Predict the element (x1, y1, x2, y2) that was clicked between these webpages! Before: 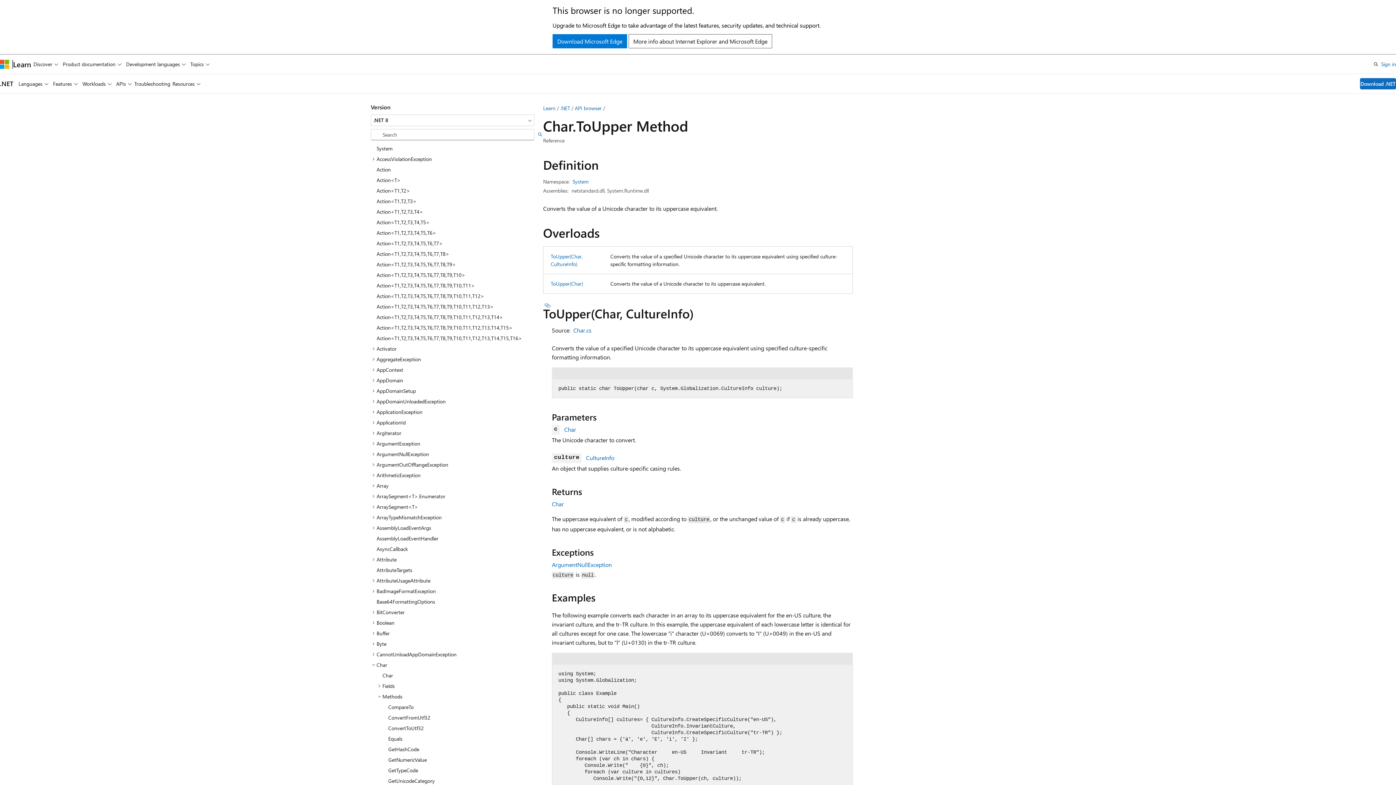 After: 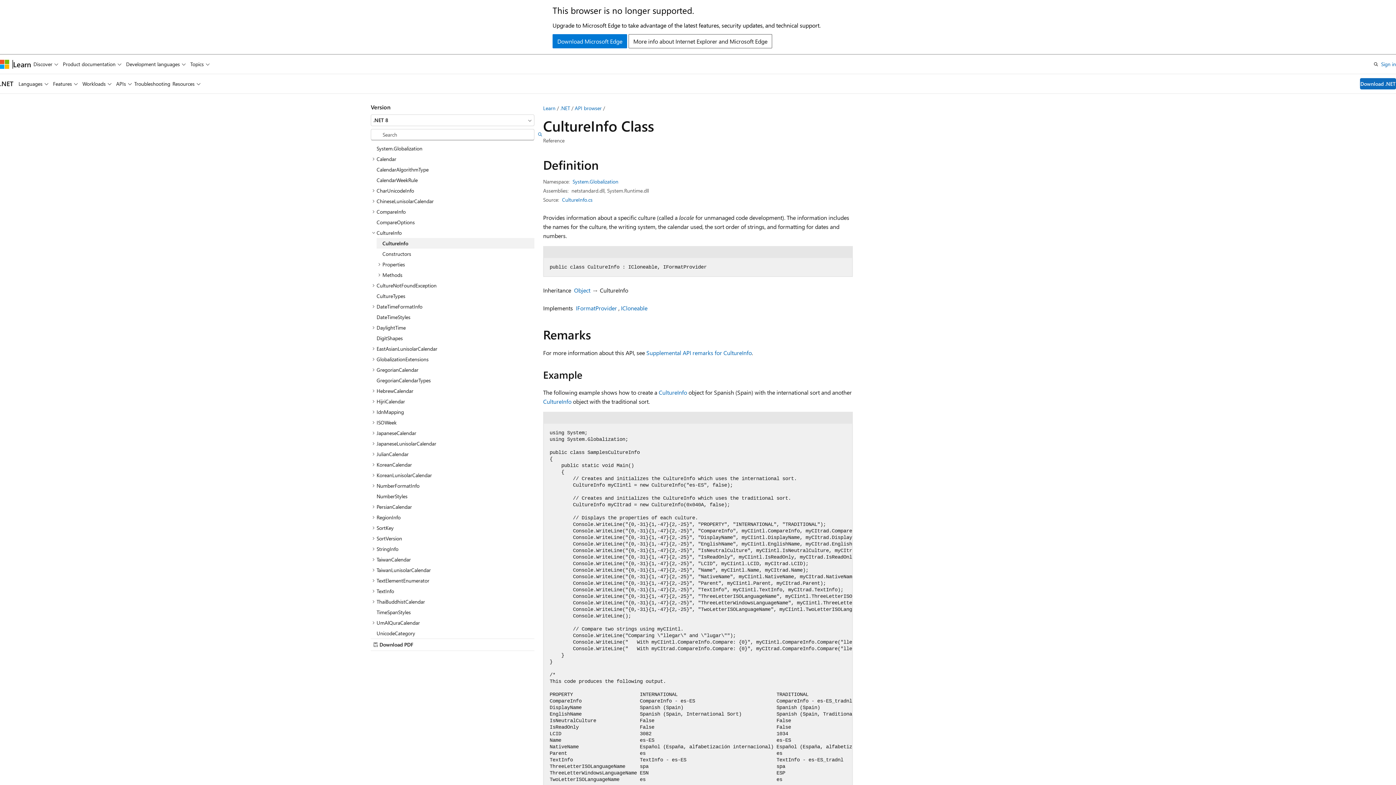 Action: bbox: (586, 454, 614, 461) label: CultureInfo